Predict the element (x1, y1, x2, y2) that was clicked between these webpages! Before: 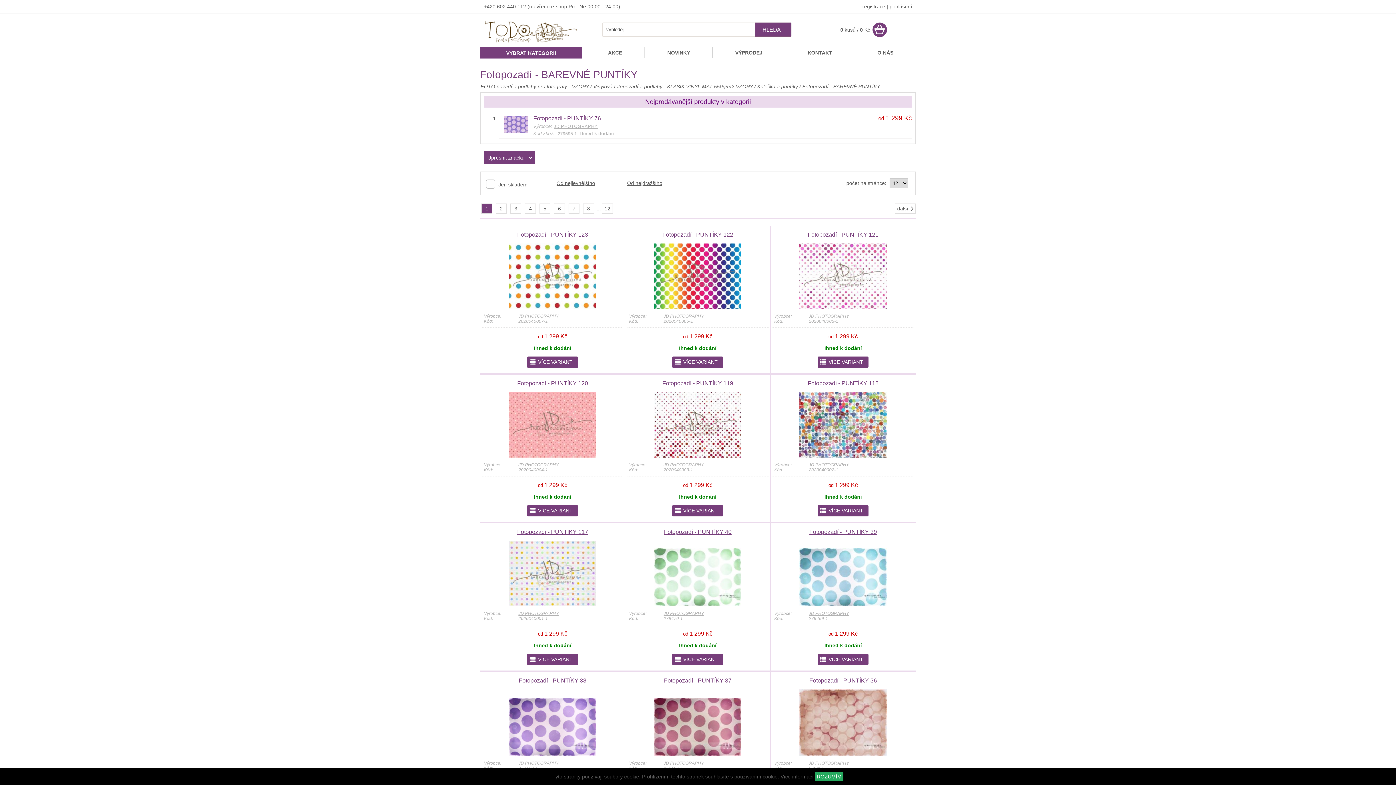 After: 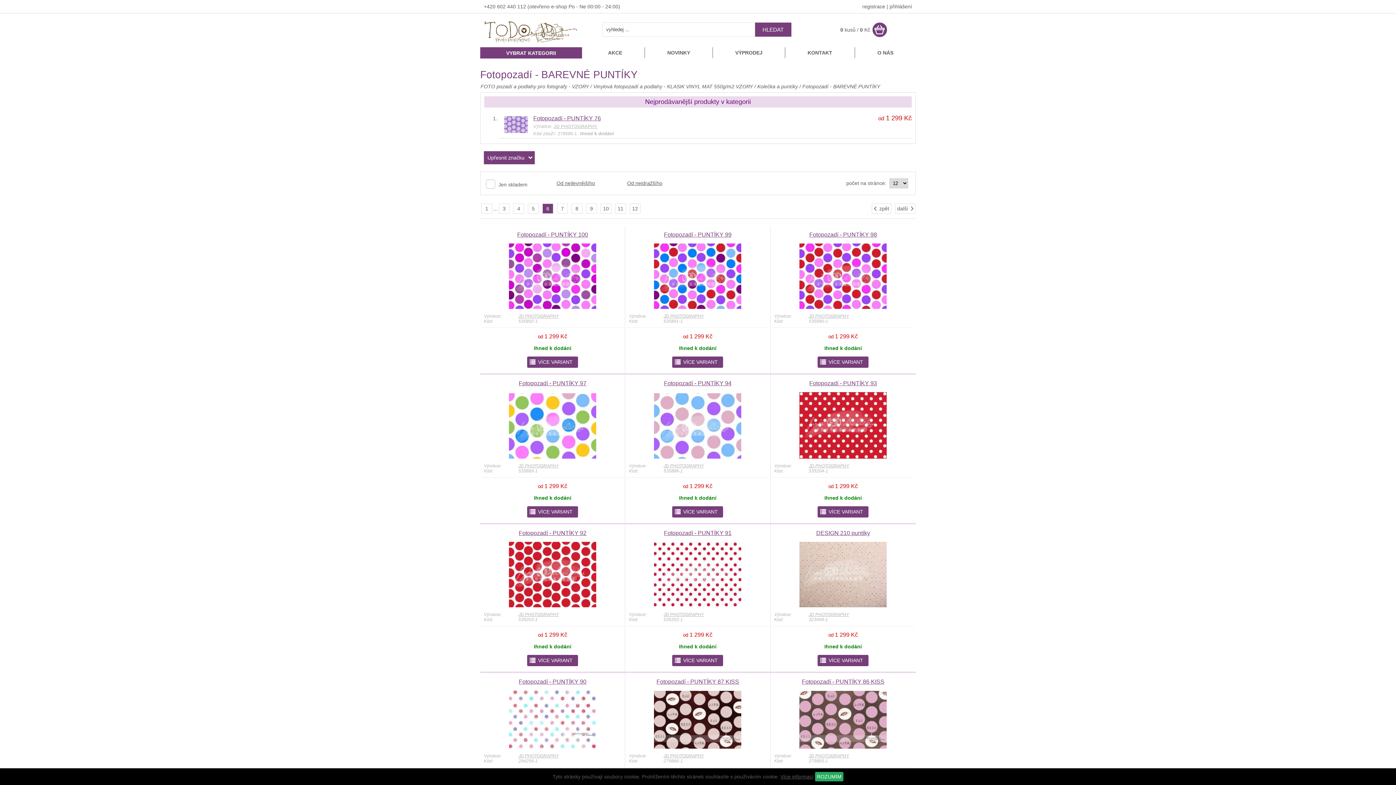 Action: bbox: (554, 203, 565, 213) label: 6